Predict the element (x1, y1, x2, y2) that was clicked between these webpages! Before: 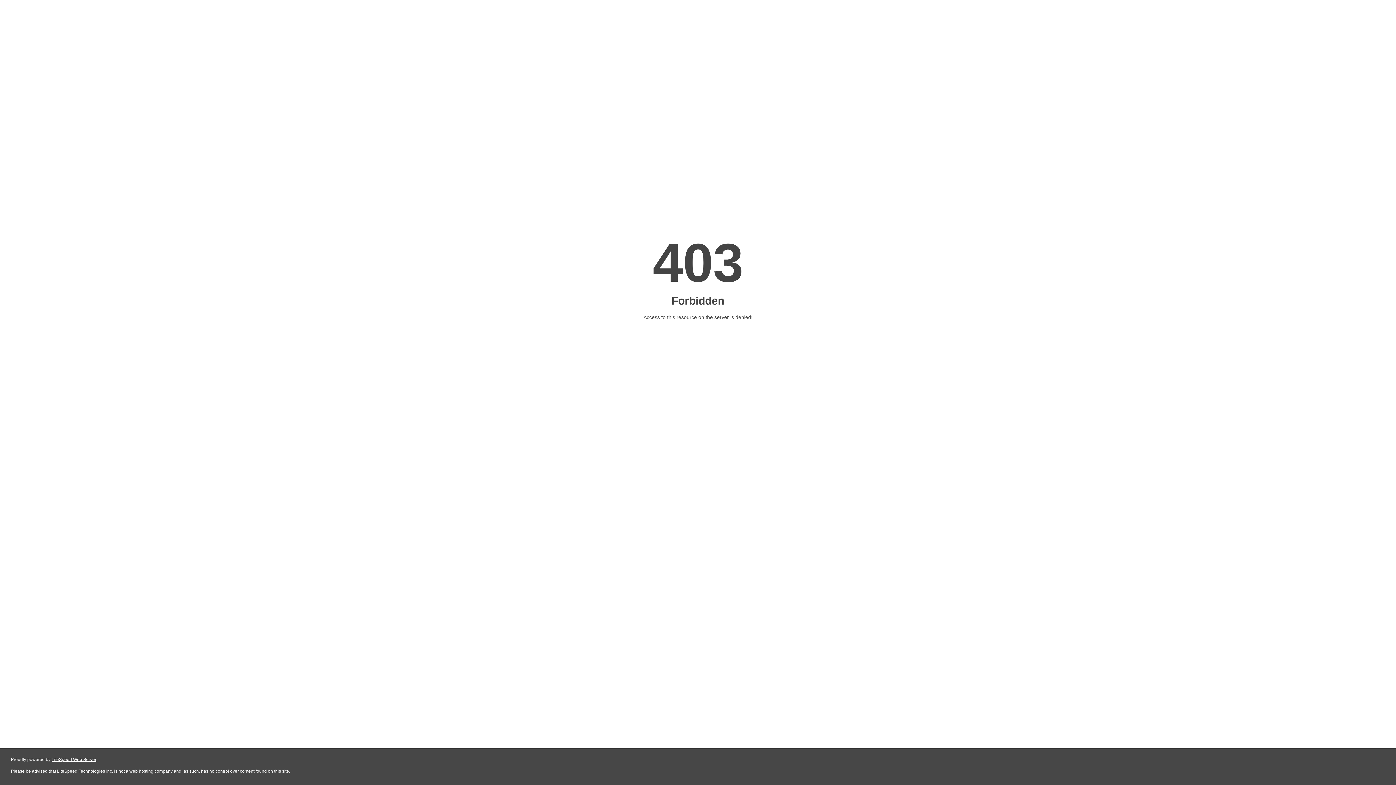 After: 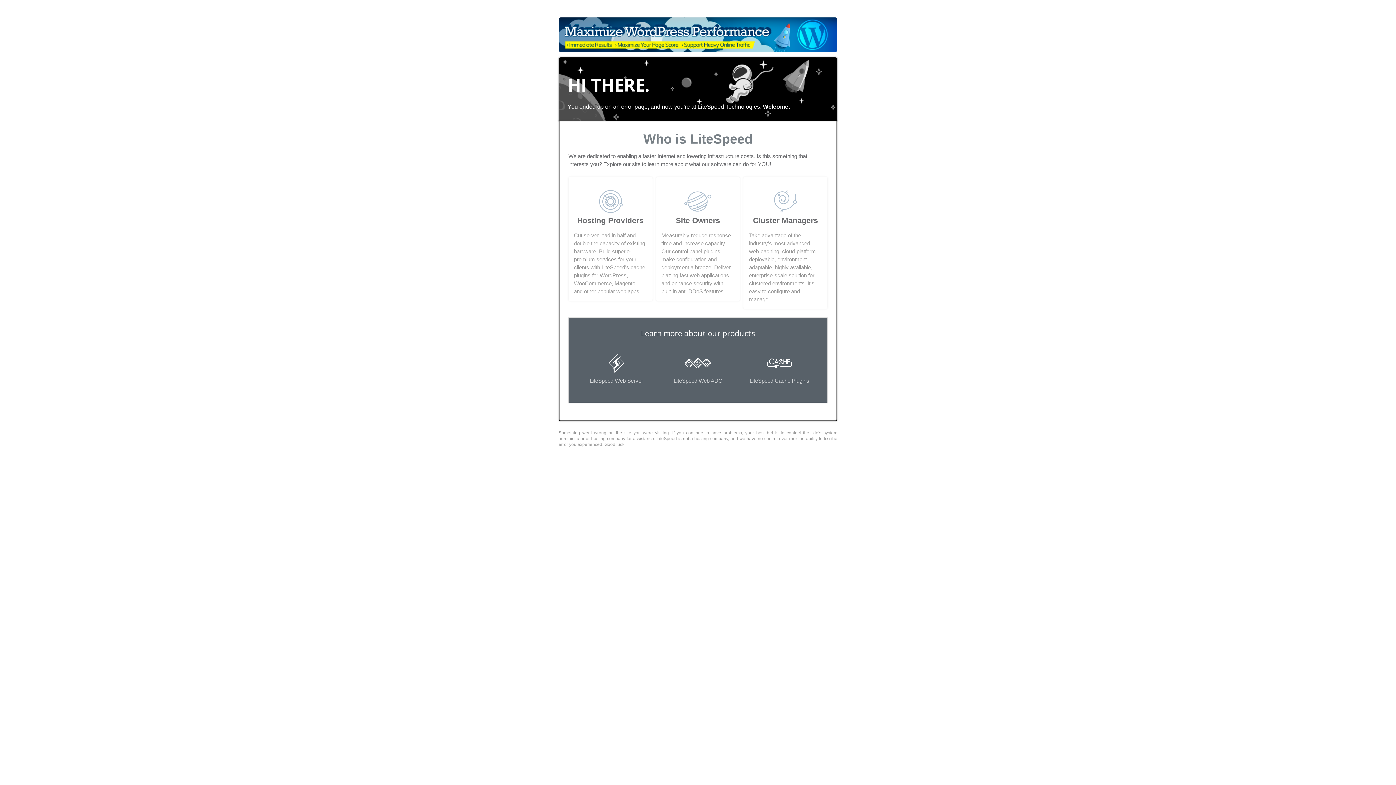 Action: bbox: (51, 757, 96, 762) label: LiteSpeed Web Server